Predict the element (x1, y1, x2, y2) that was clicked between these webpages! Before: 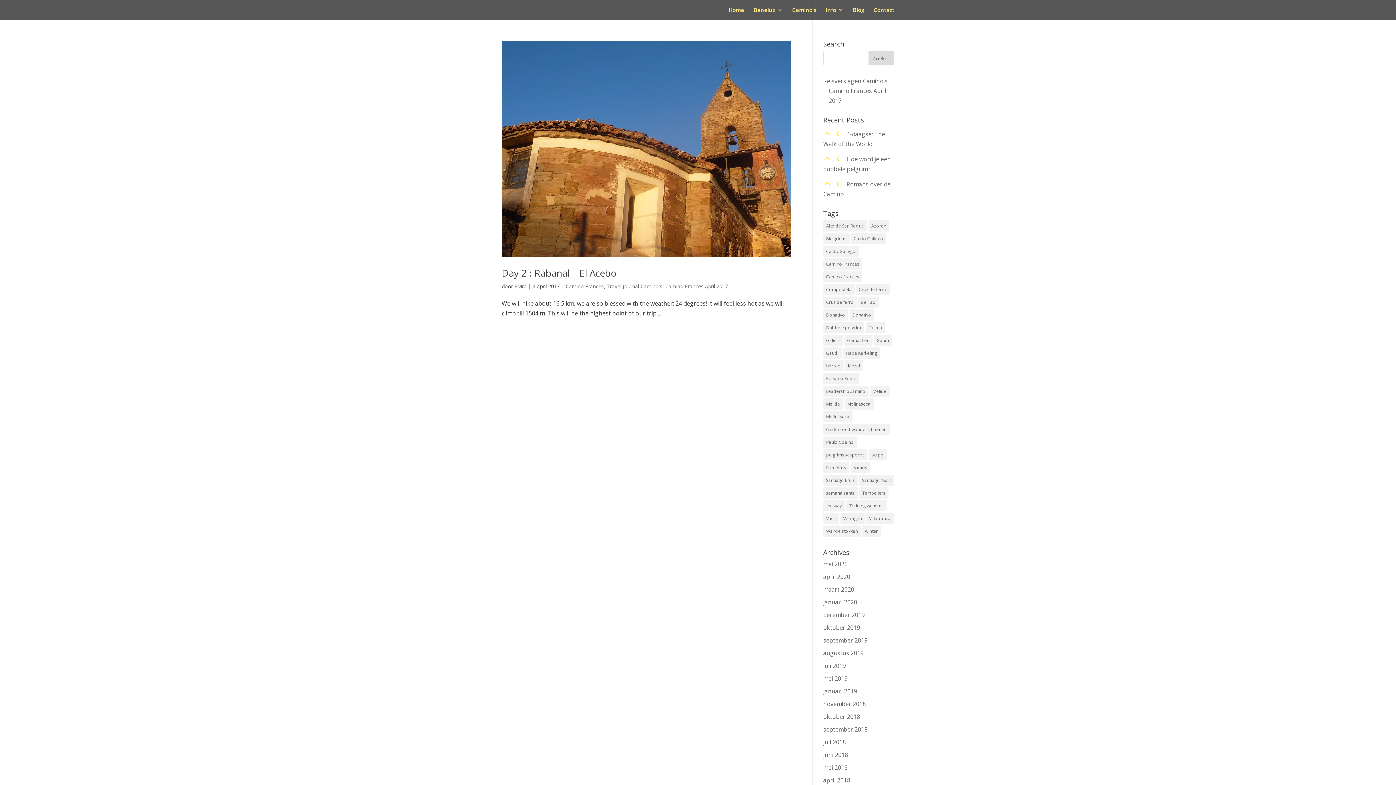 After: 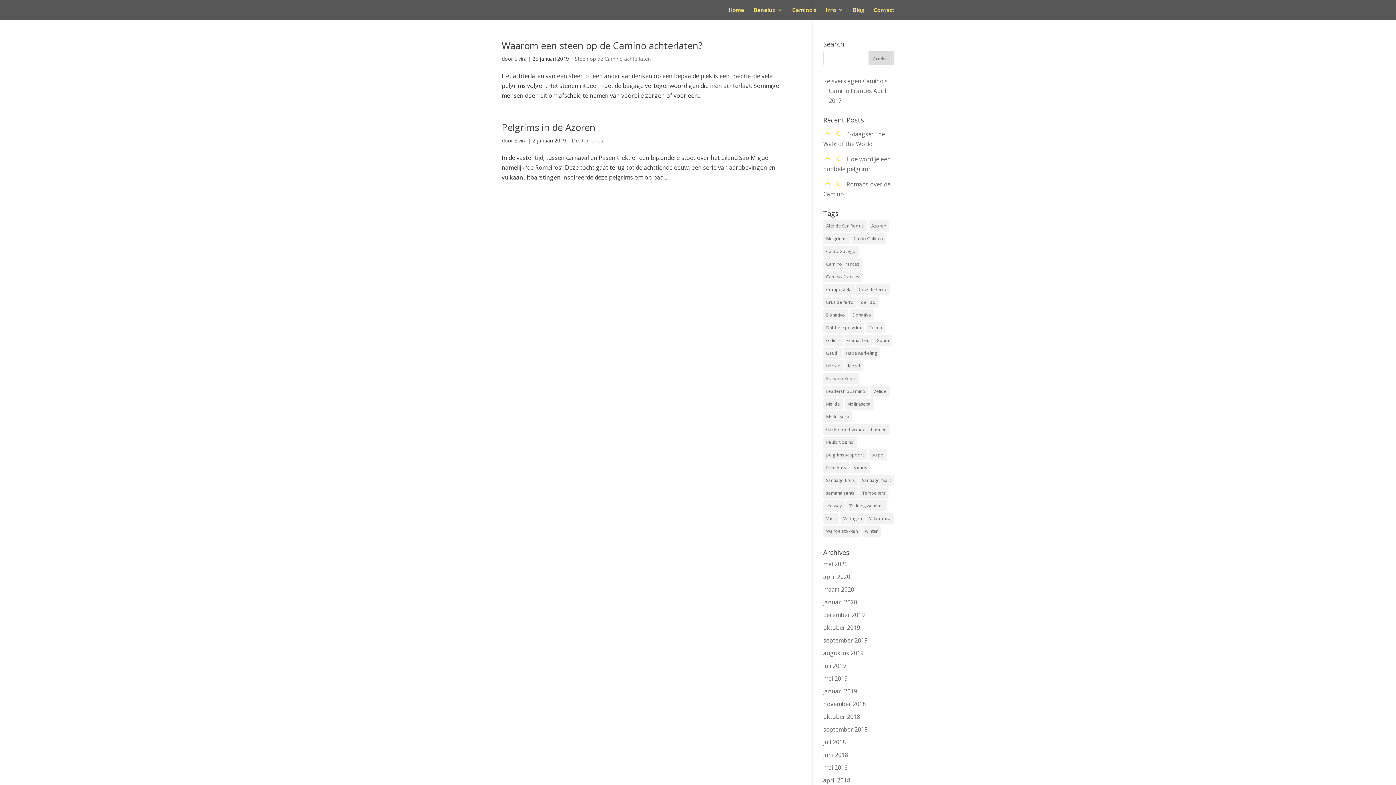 Action: label: januari 2019 bbox: (823, 687, 857, 695)